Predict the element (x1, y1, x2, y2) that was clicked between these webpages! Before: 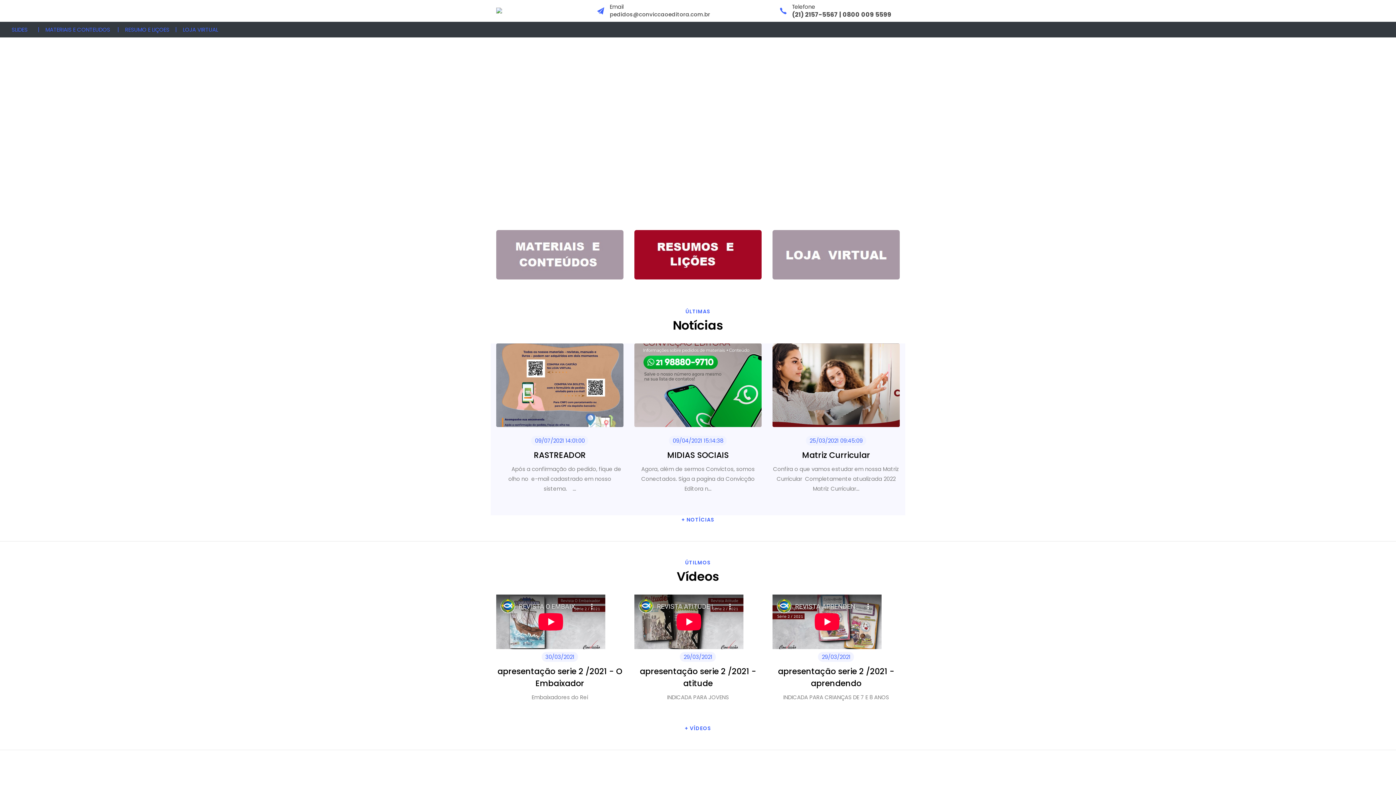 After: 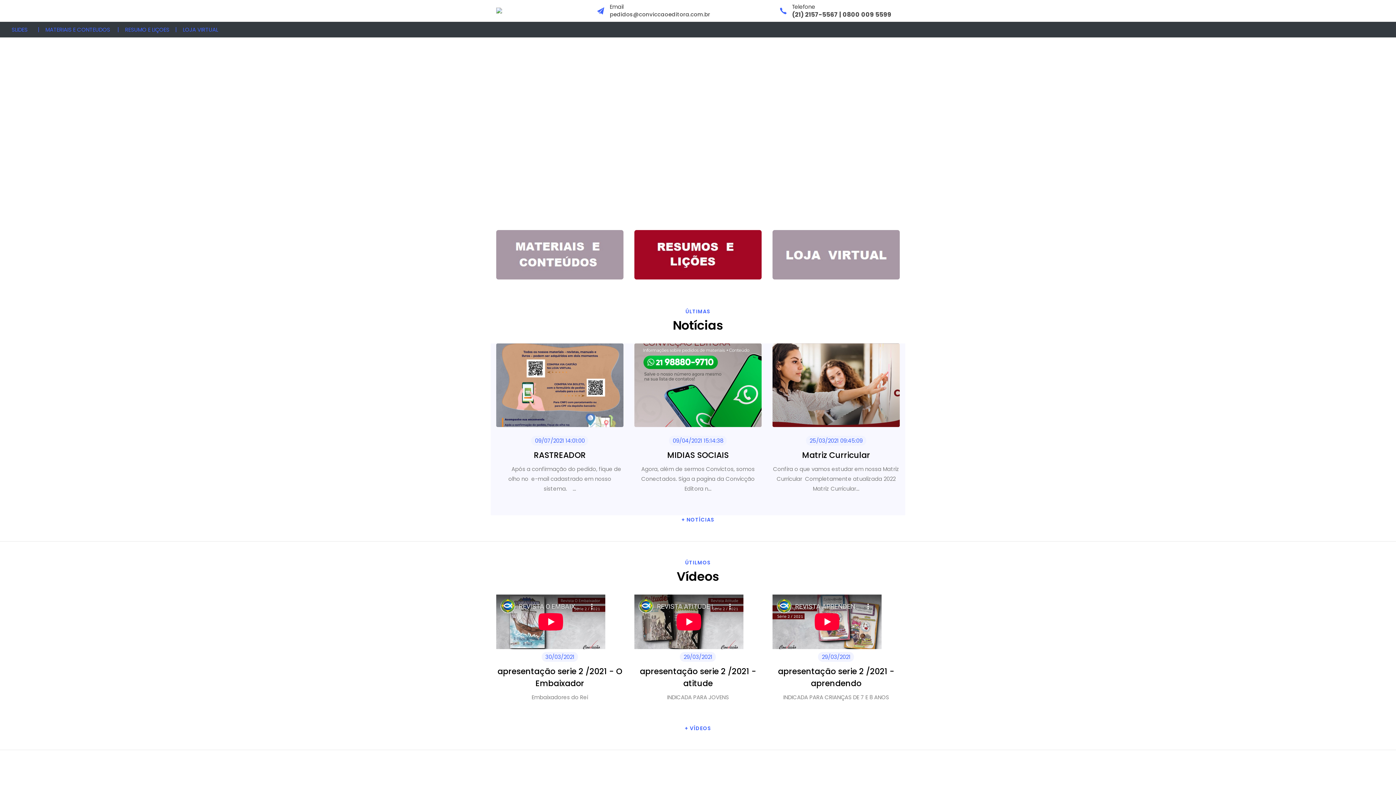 Action: bbox: (684, 724, 711, 732) label: + VÍDEOS